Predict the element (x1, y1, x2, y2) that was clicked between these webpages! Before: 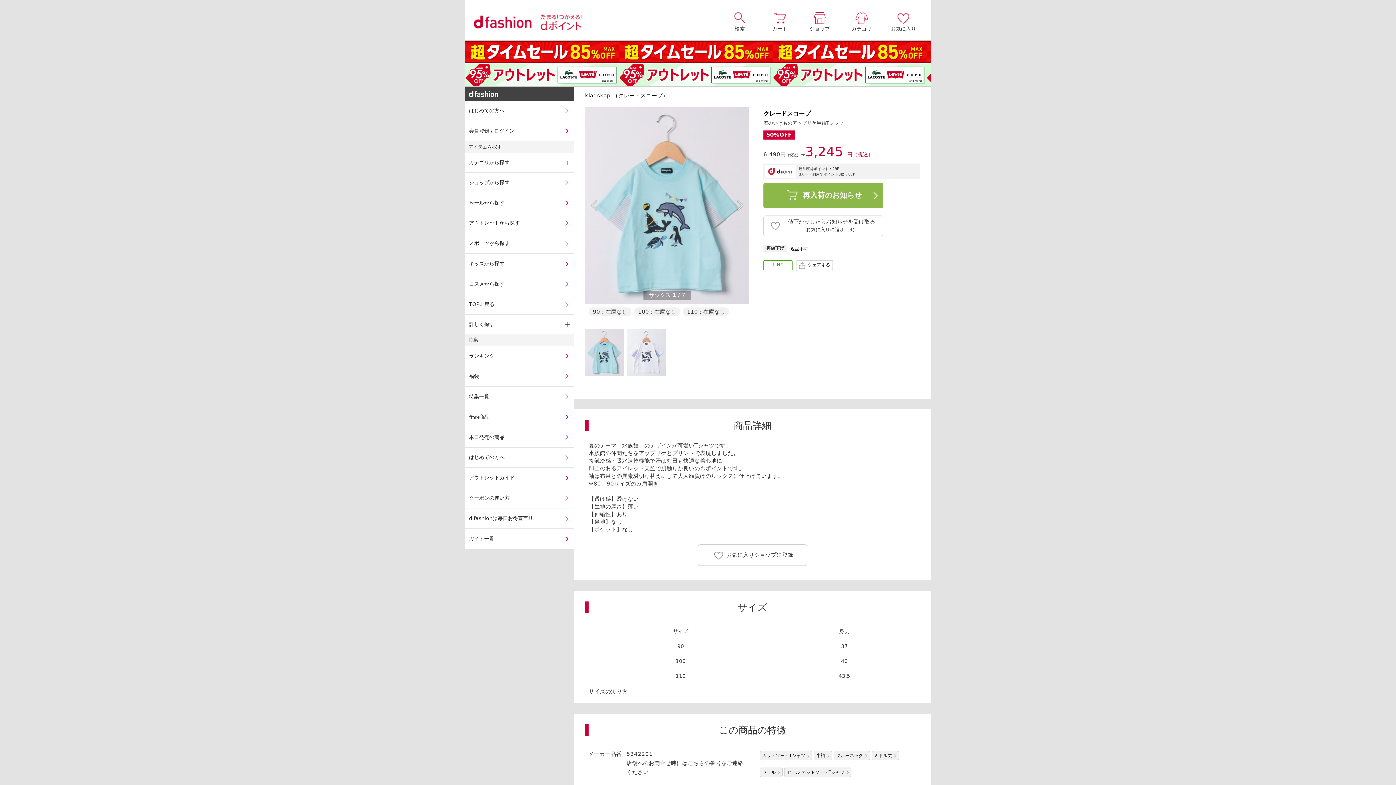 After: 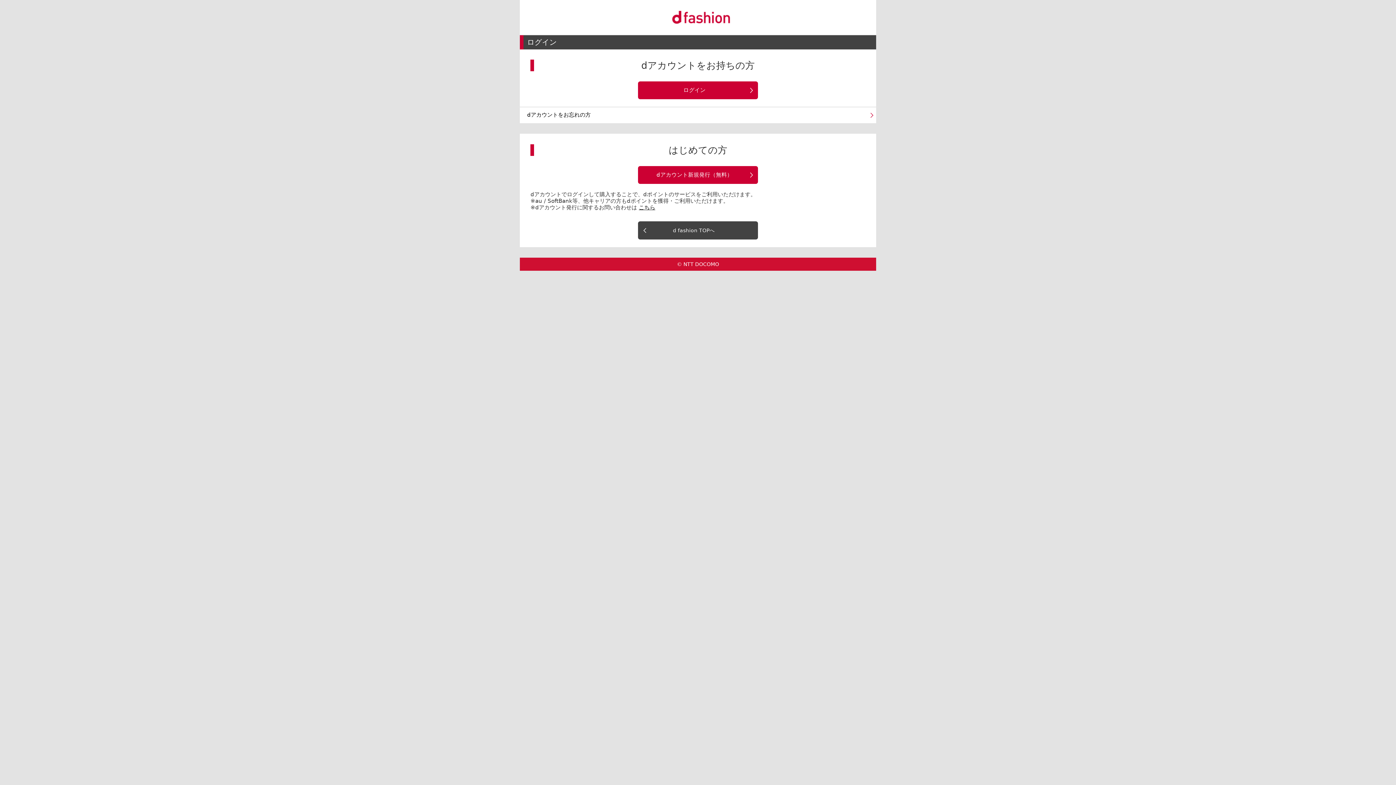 Action: label: お気に入りショップに登録 bbox: (698, 544, 807, 566)